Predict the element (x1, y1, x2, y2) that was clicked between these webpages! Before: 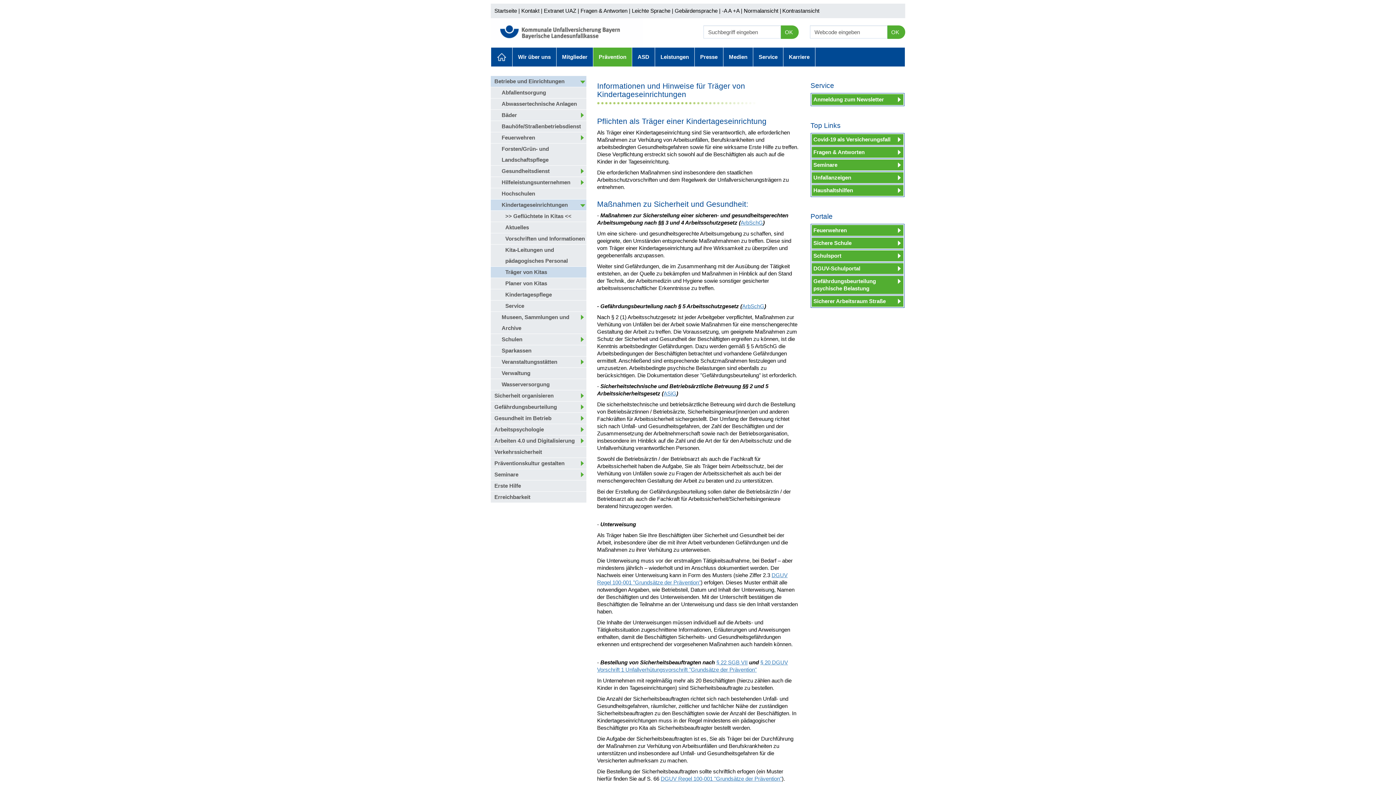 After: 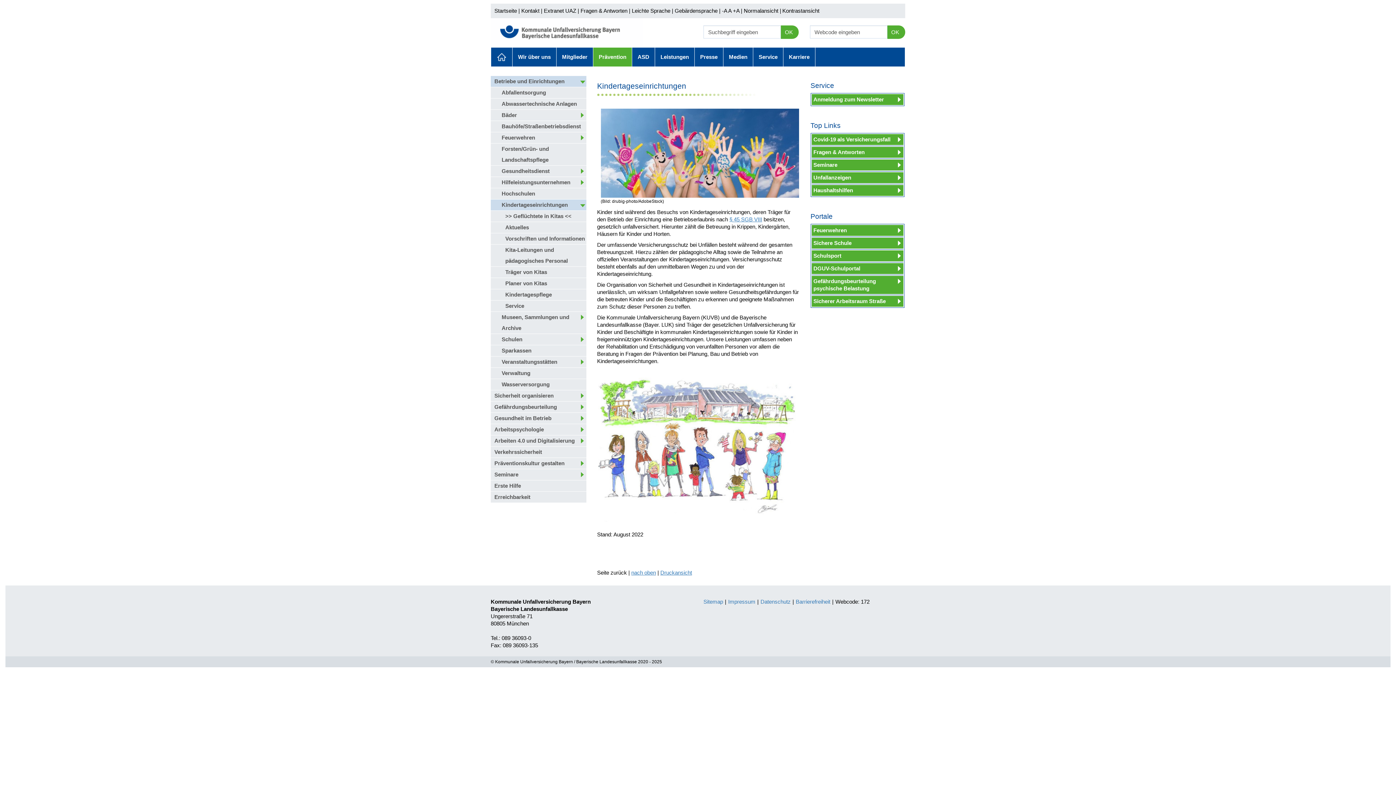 Action: label: Kindertageseinrichtungen bbox: (490, 199, 586, 210)